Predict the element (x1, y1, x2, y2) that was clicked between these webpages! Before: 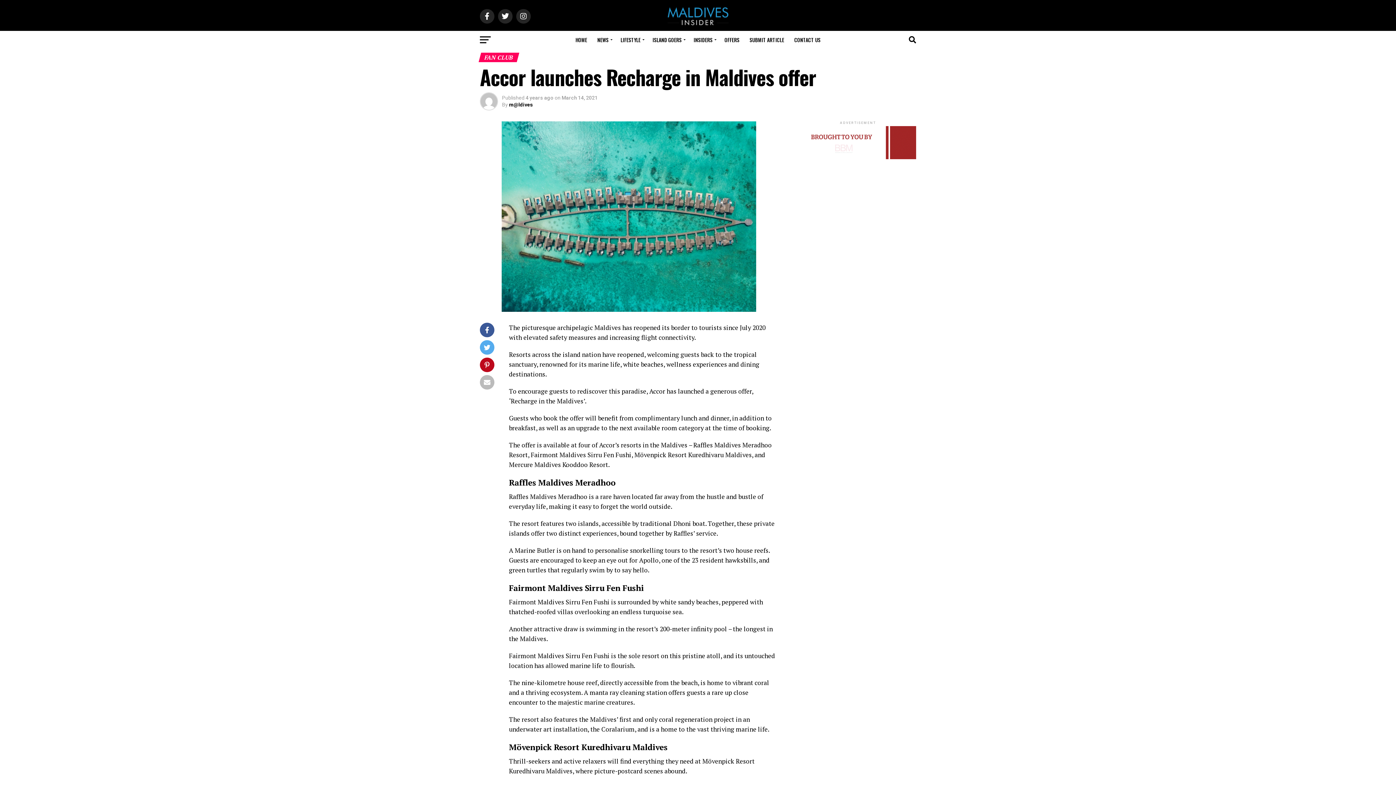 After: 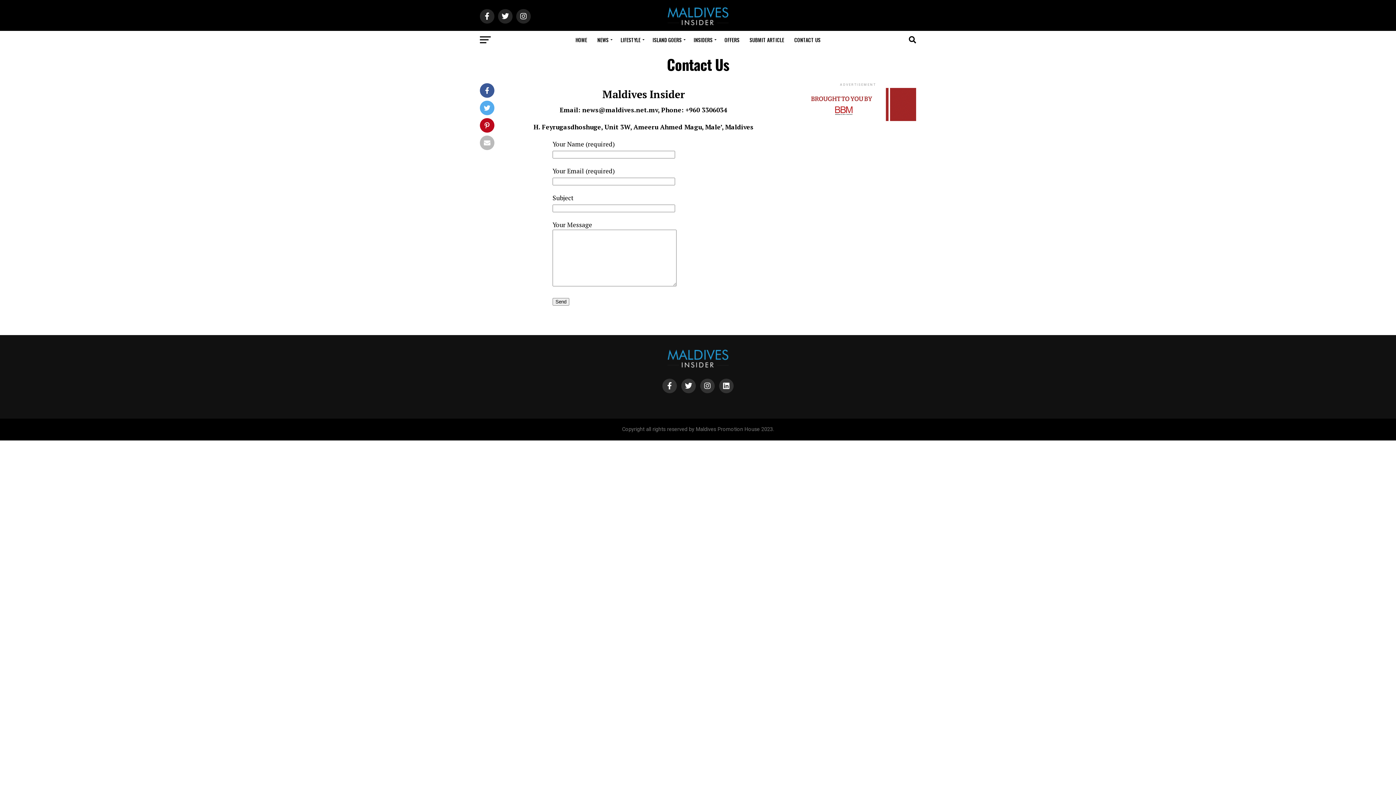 Action: label: CONTACT US bbox: (790, 30, 825, 49)